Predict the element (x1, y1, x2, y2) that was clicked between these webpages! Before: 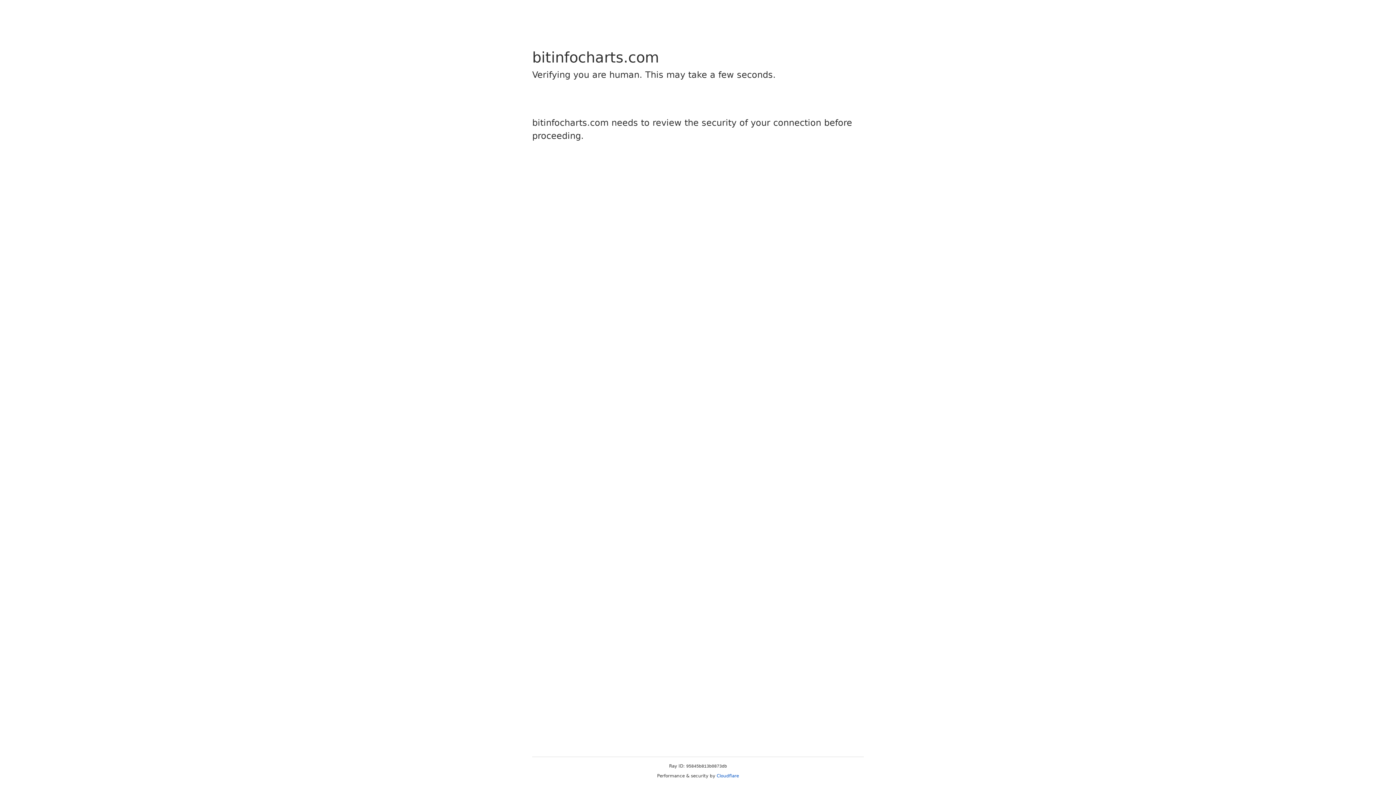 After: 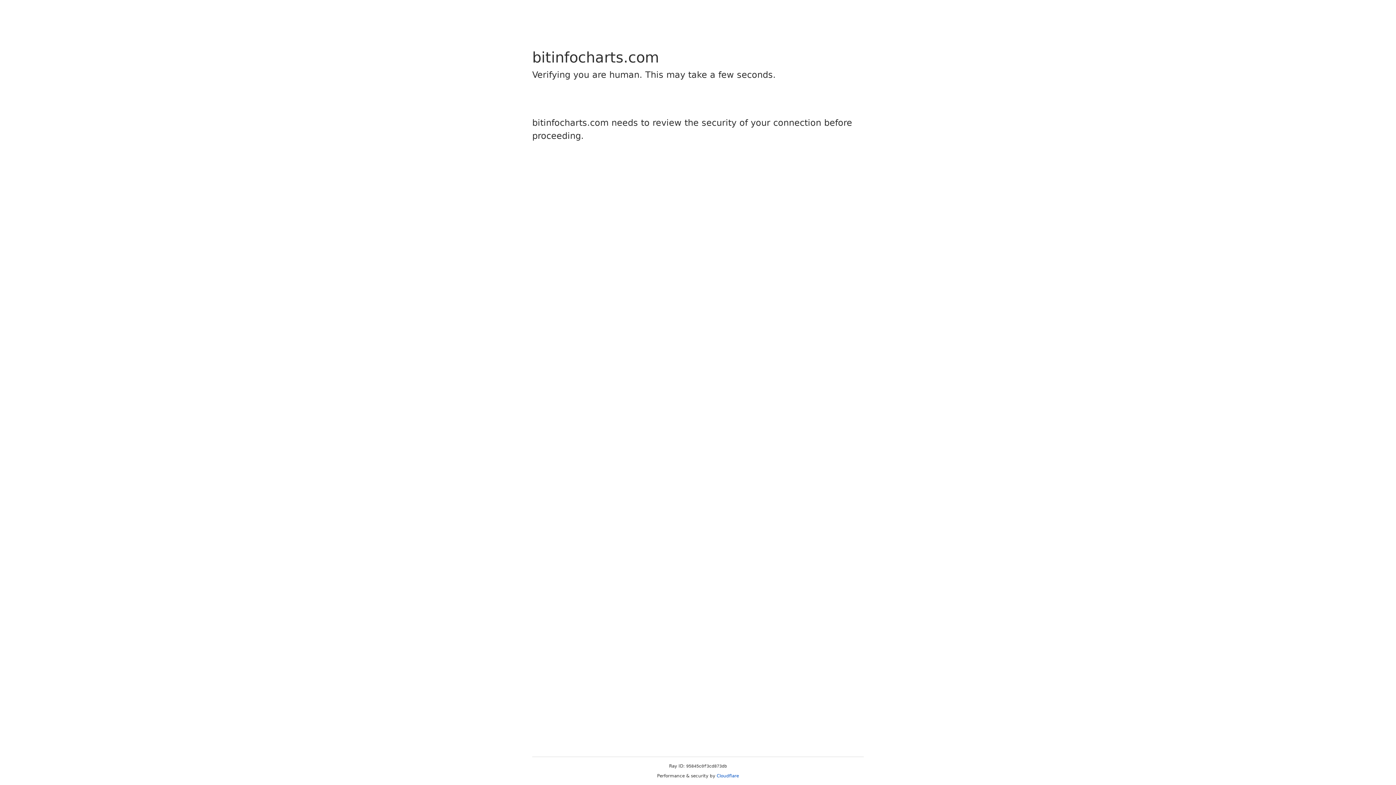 Action: bbox: (716, 773, 739, 778) label: Cloudflare